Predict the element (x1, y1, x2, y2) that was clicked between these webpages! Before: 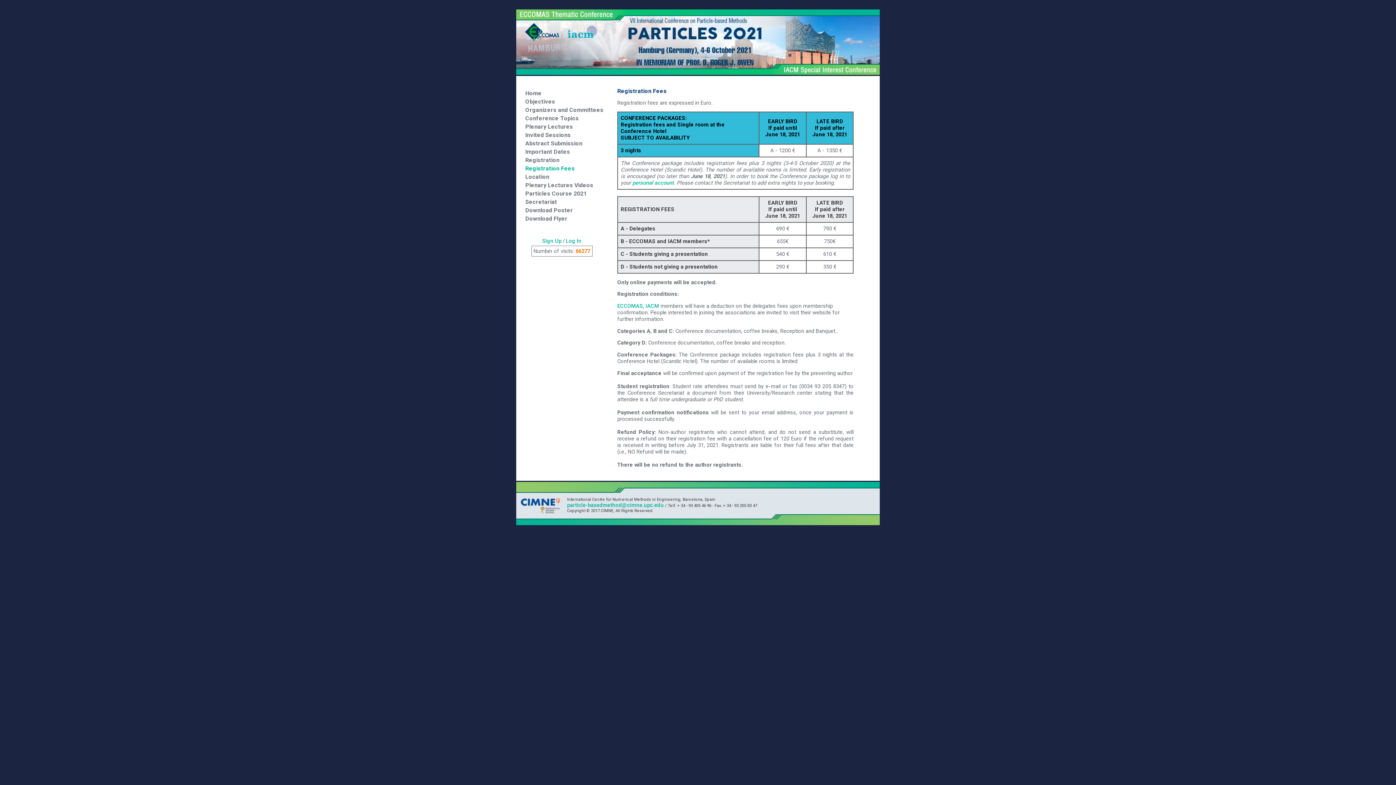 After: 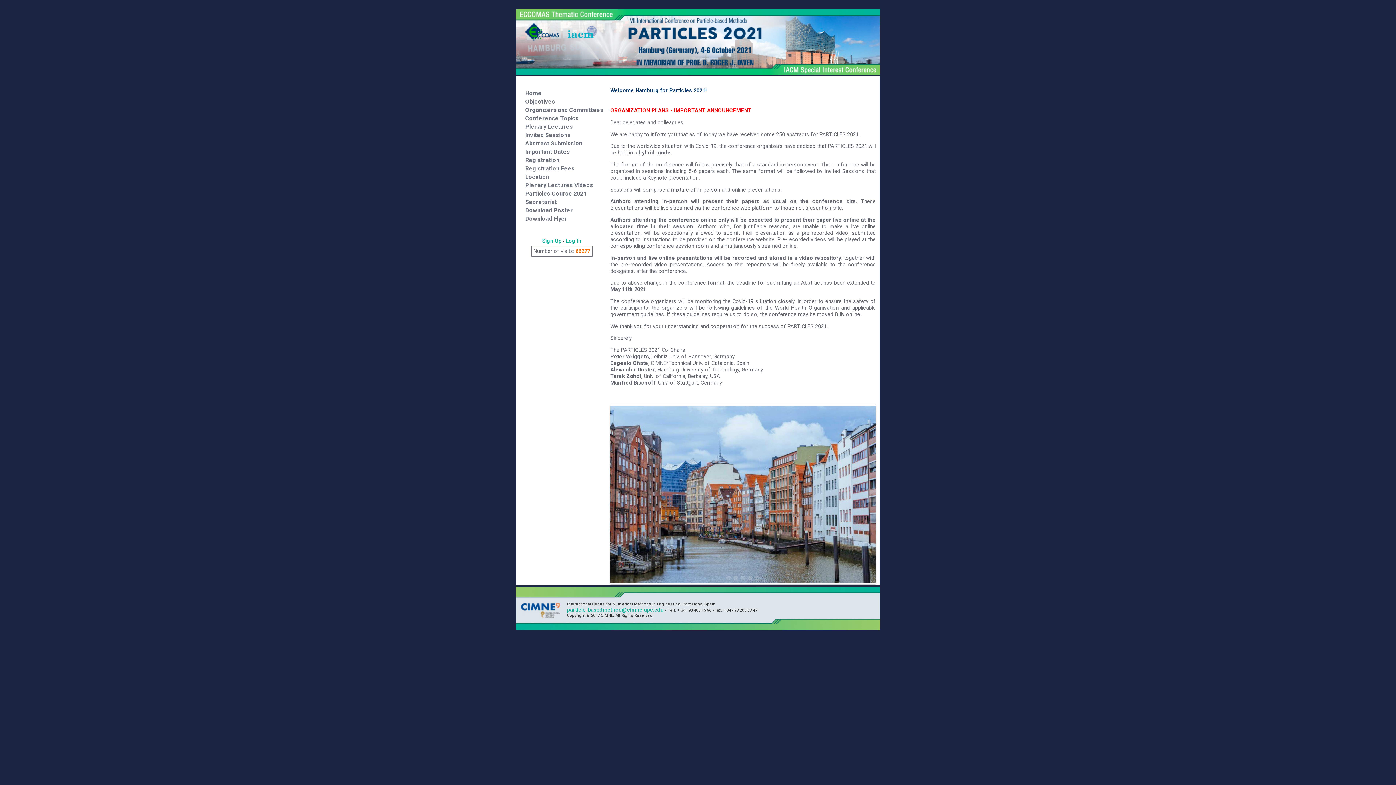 Action: bbox: (516, 70, 880, 77)